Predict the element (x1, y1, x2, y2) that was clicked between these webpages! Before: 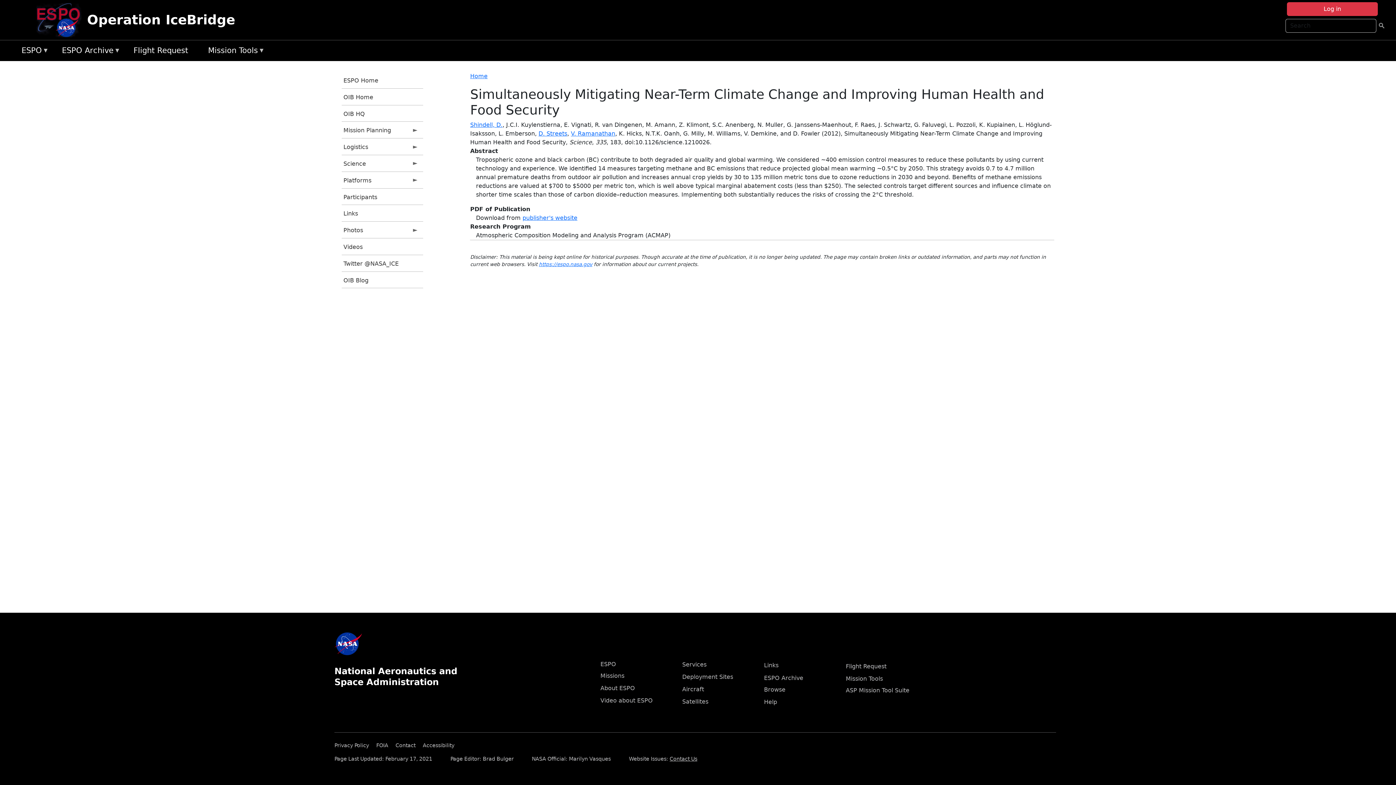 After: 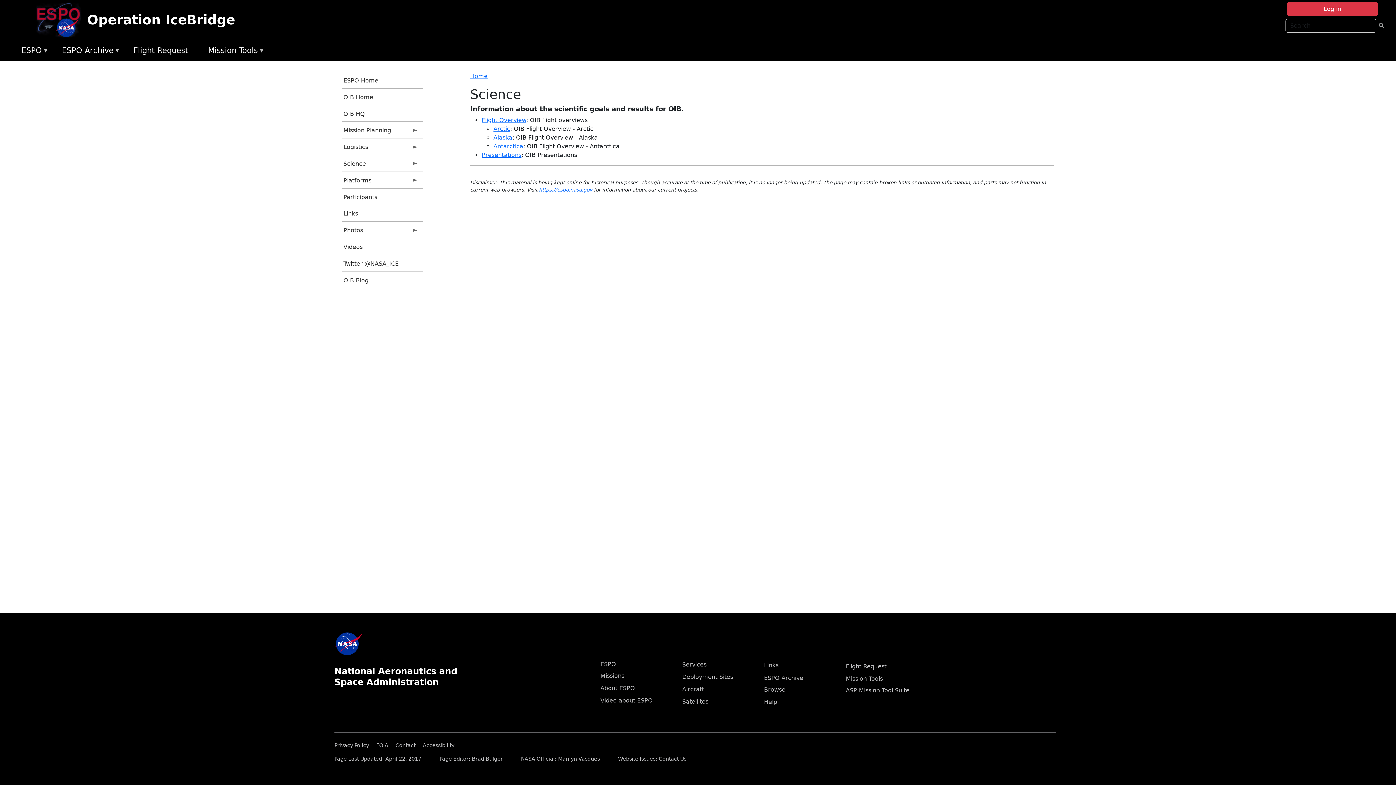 Action: bbox: (341, 155, 423, 171) label: Science
»